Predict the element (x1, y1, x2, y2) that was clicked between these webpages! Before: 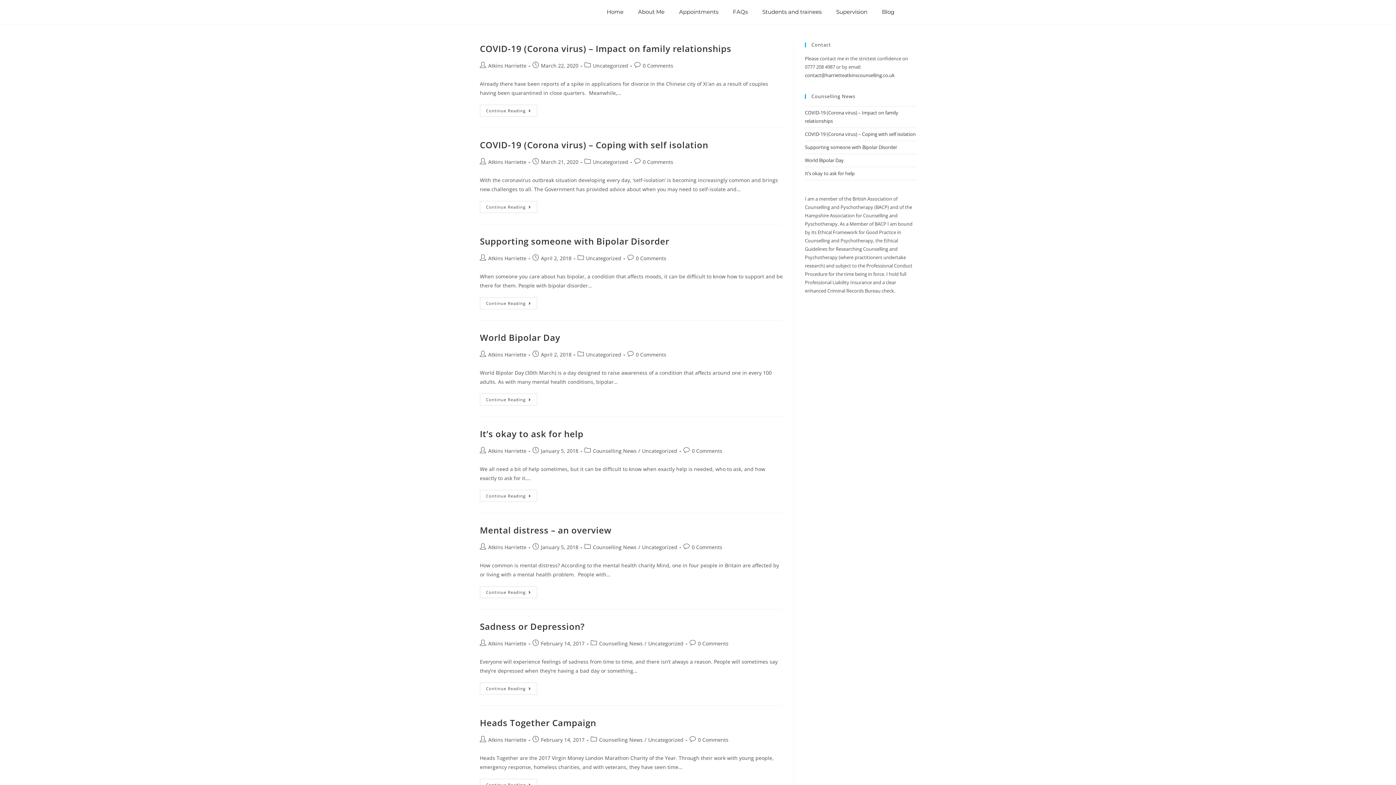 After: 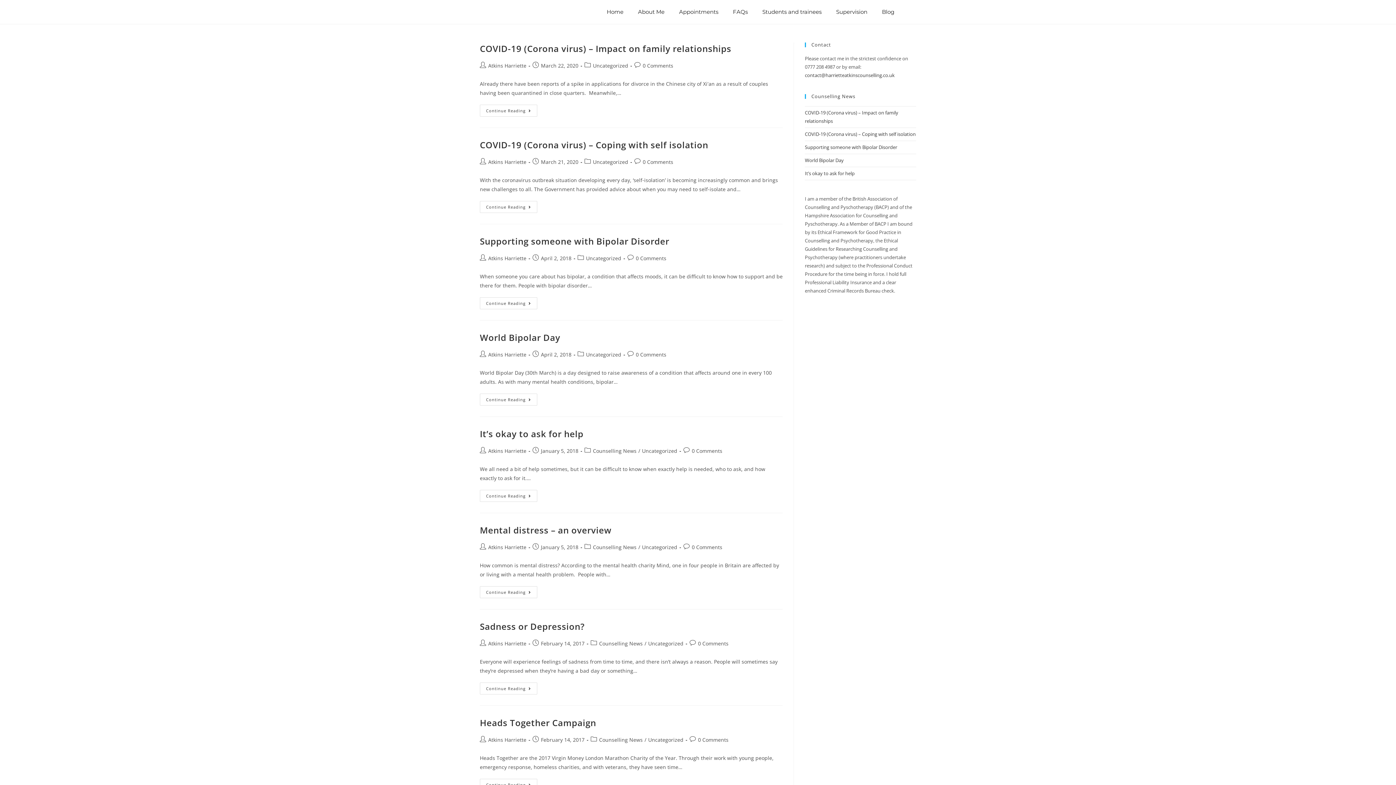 Action: label: Uncategorized bbox: (593, 62, 628, 69)